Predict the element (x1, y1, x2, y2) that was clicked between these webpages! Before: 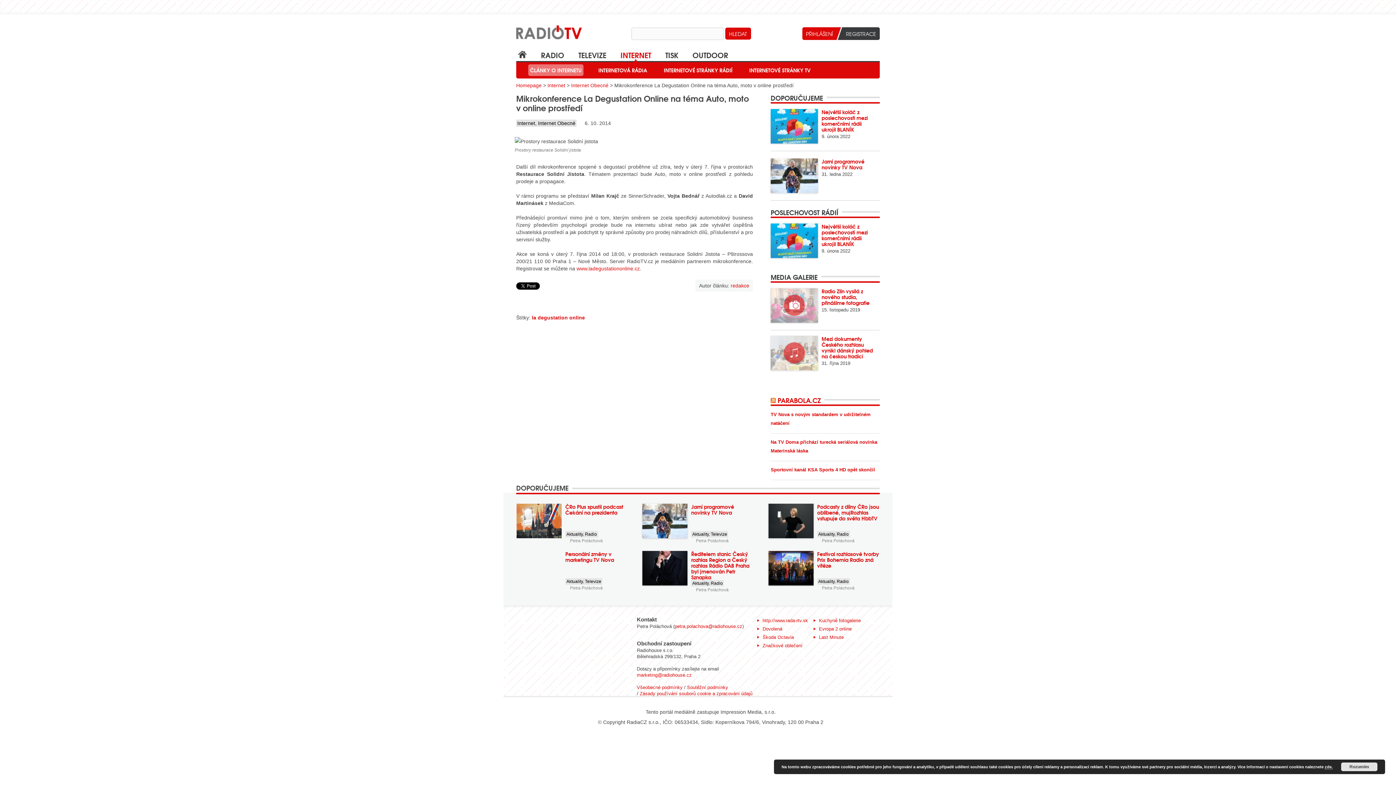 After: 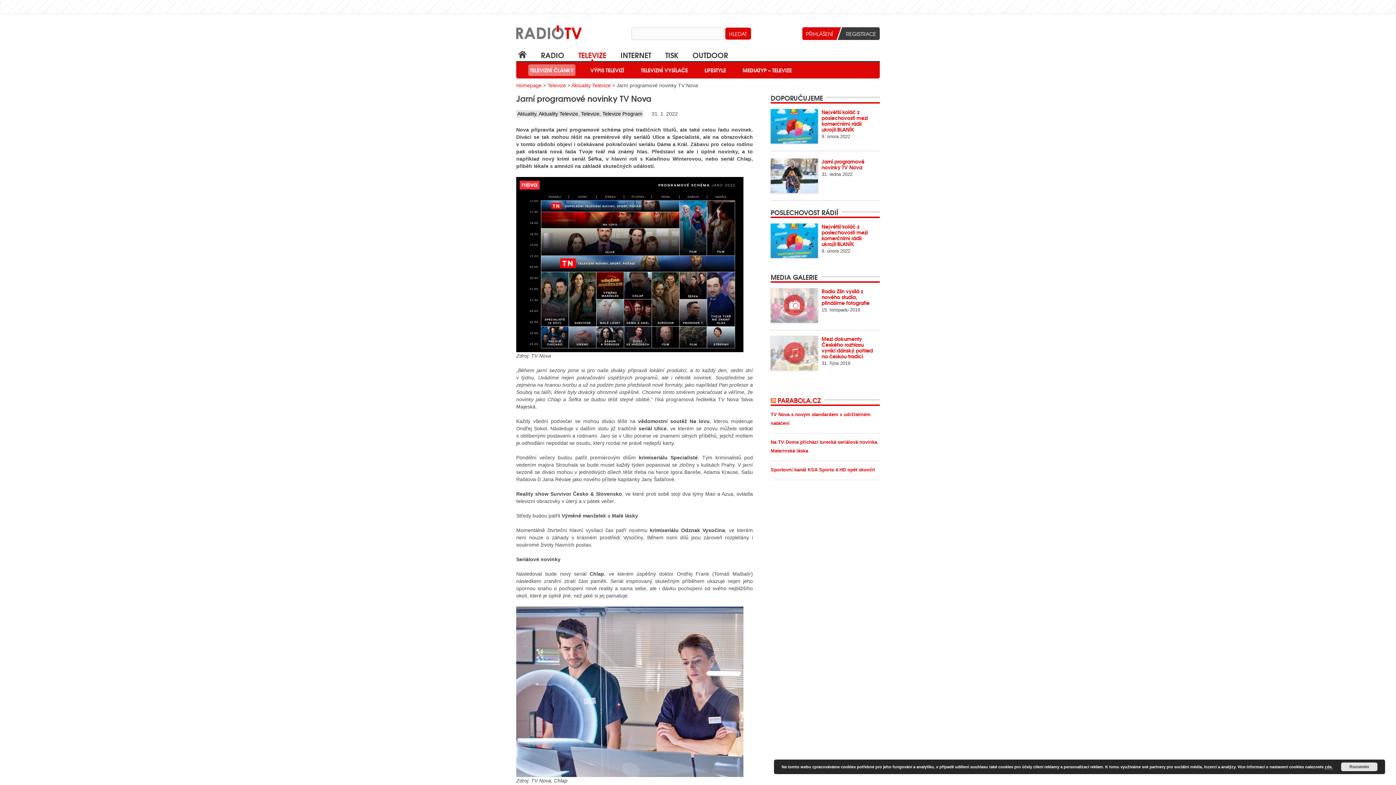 Action: bbox: (642, 533, 687, 539)